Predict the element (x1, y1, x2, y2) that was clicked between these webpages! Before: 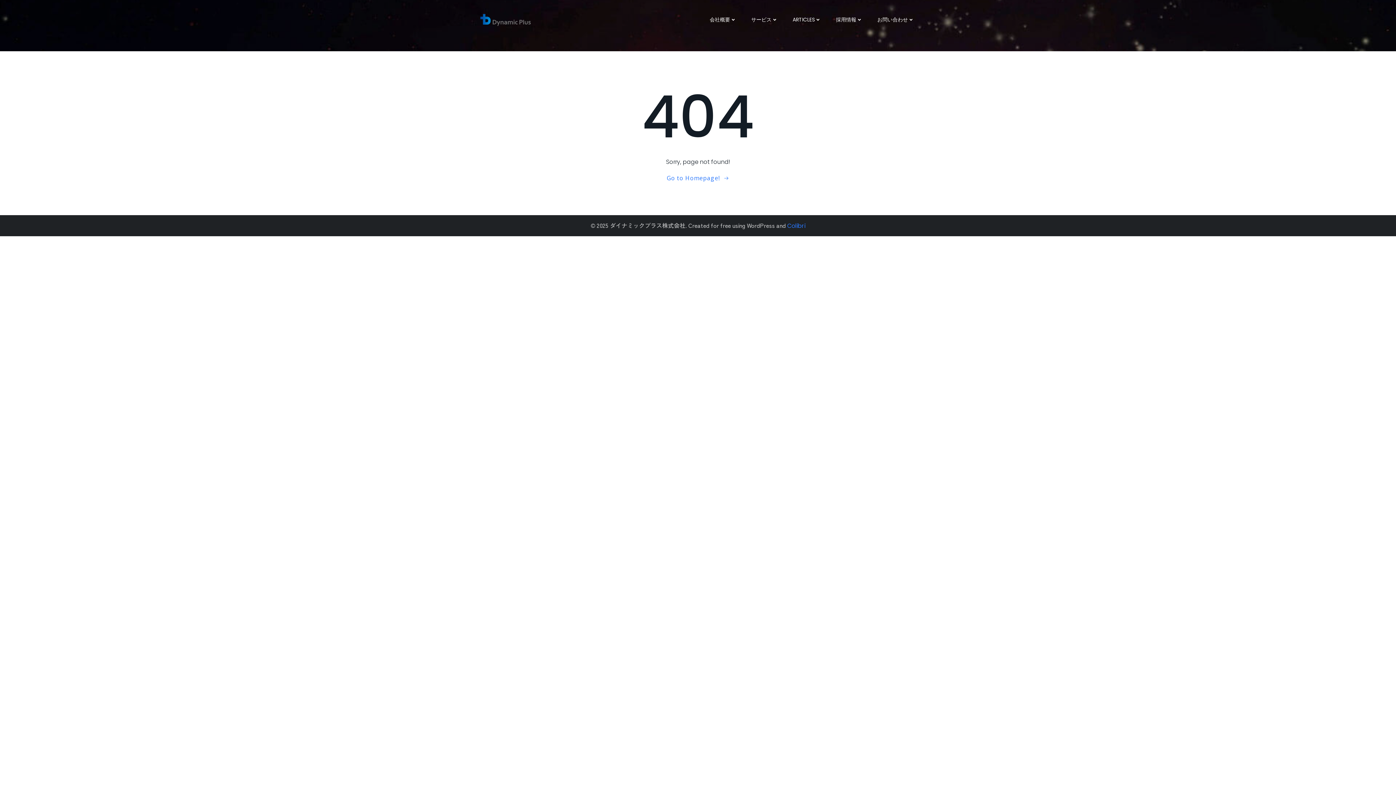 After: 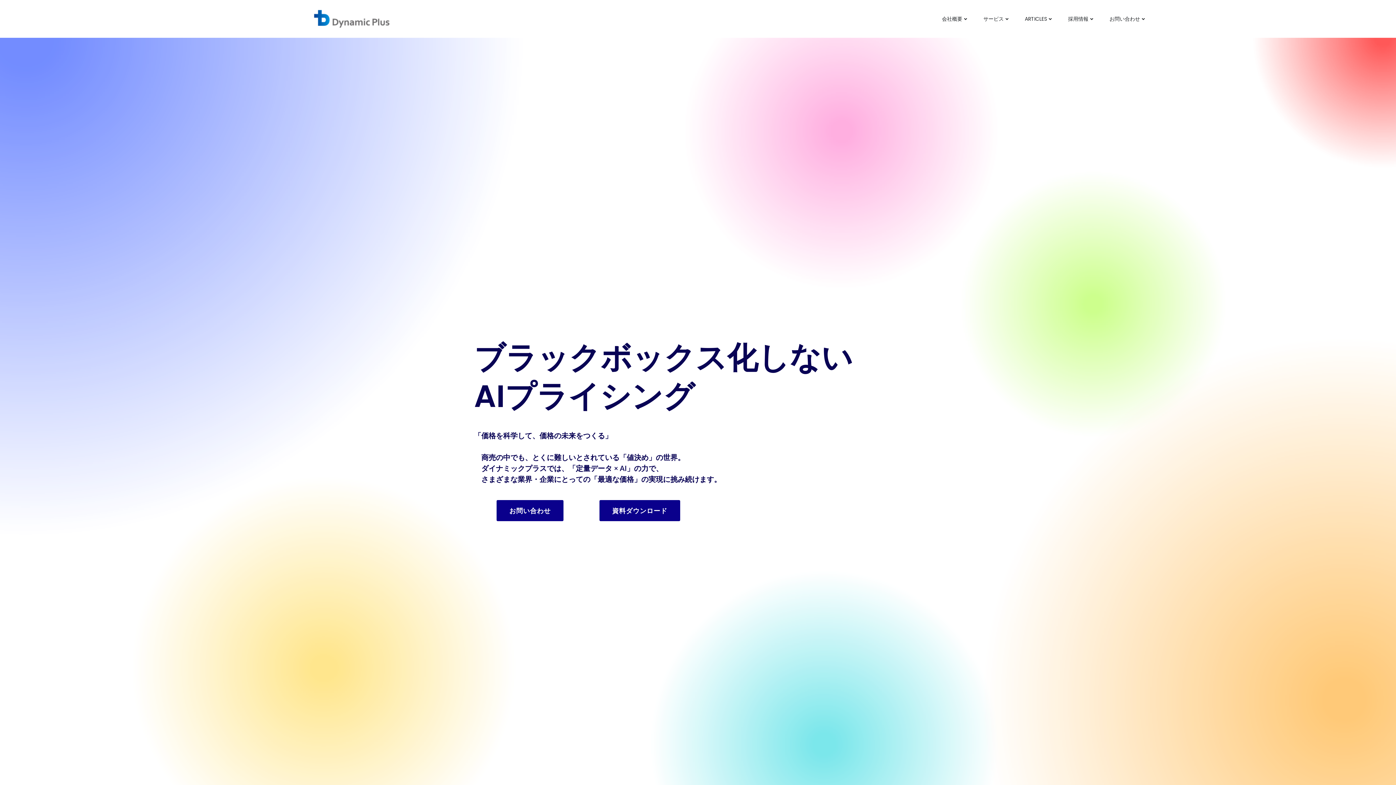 Action: label: Go to Homepage! bbox: (666, 173, 729, 182)